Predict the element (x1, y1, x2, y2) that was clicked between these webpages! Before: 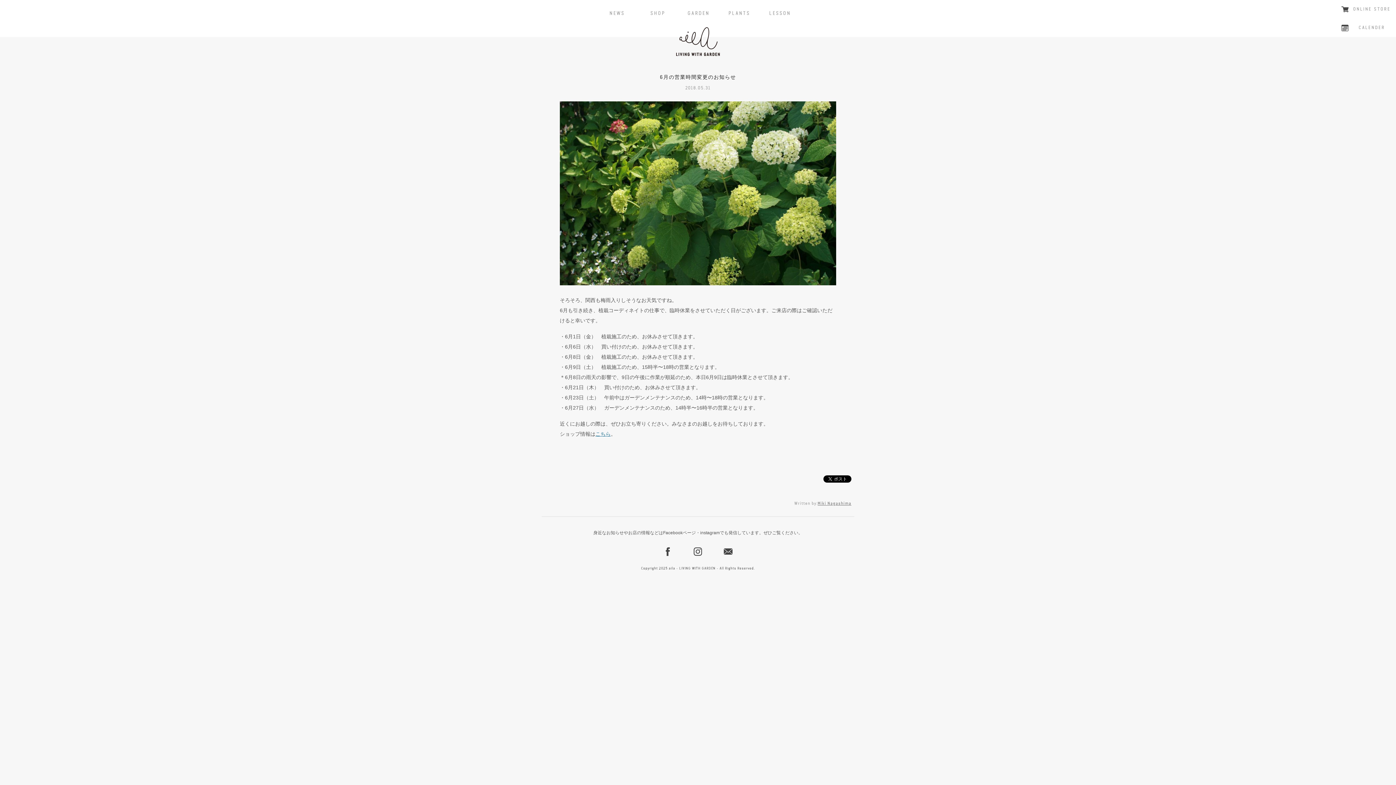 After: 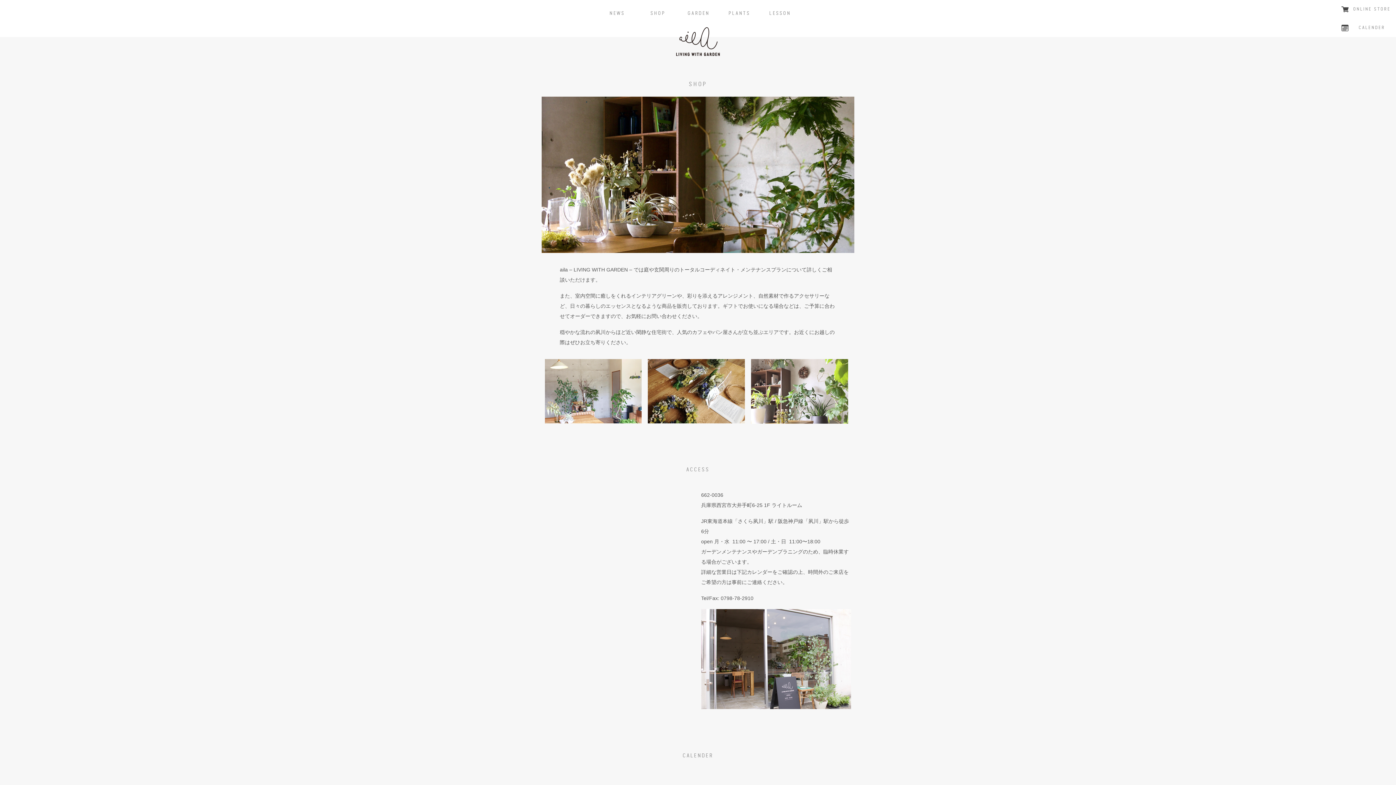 Action: label: SHOP bbox: (650, 10, 664, 16)